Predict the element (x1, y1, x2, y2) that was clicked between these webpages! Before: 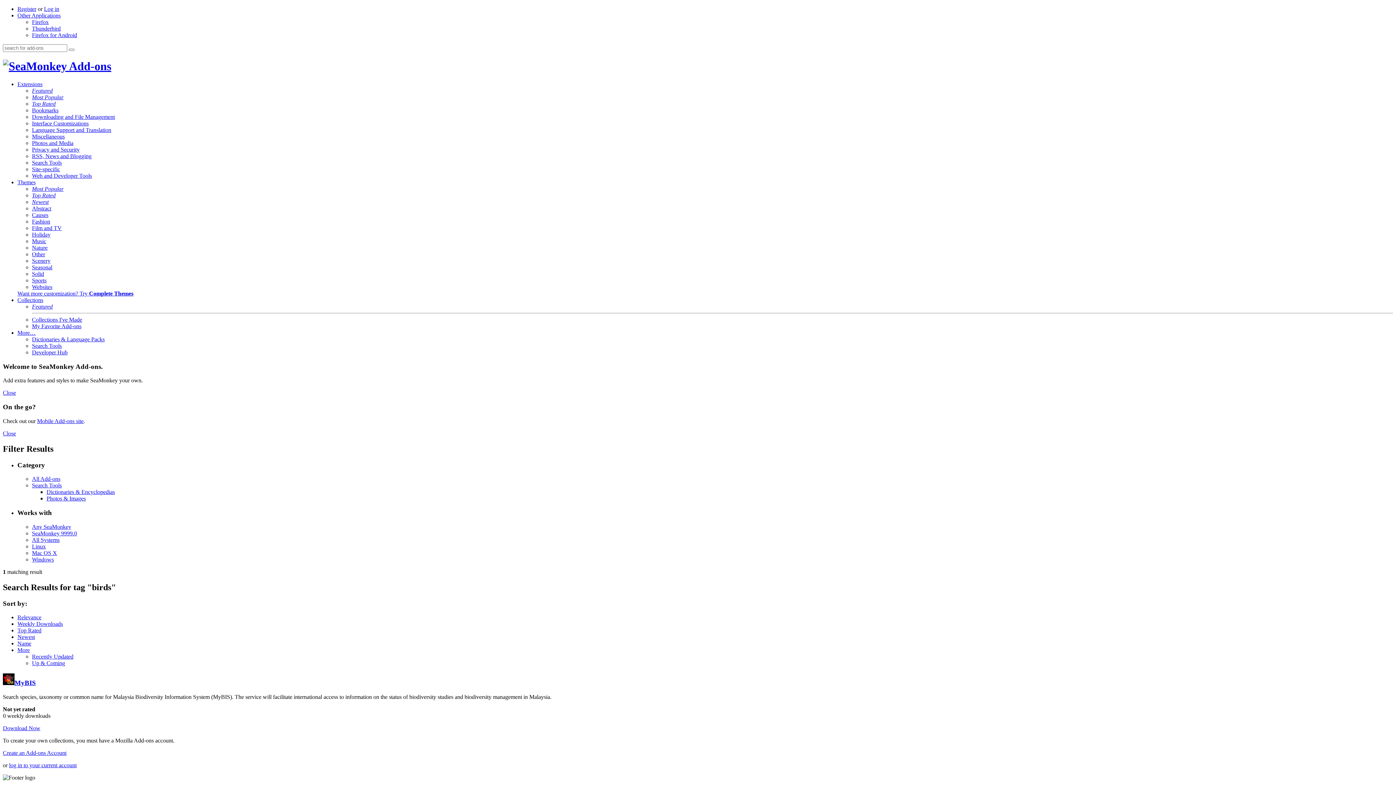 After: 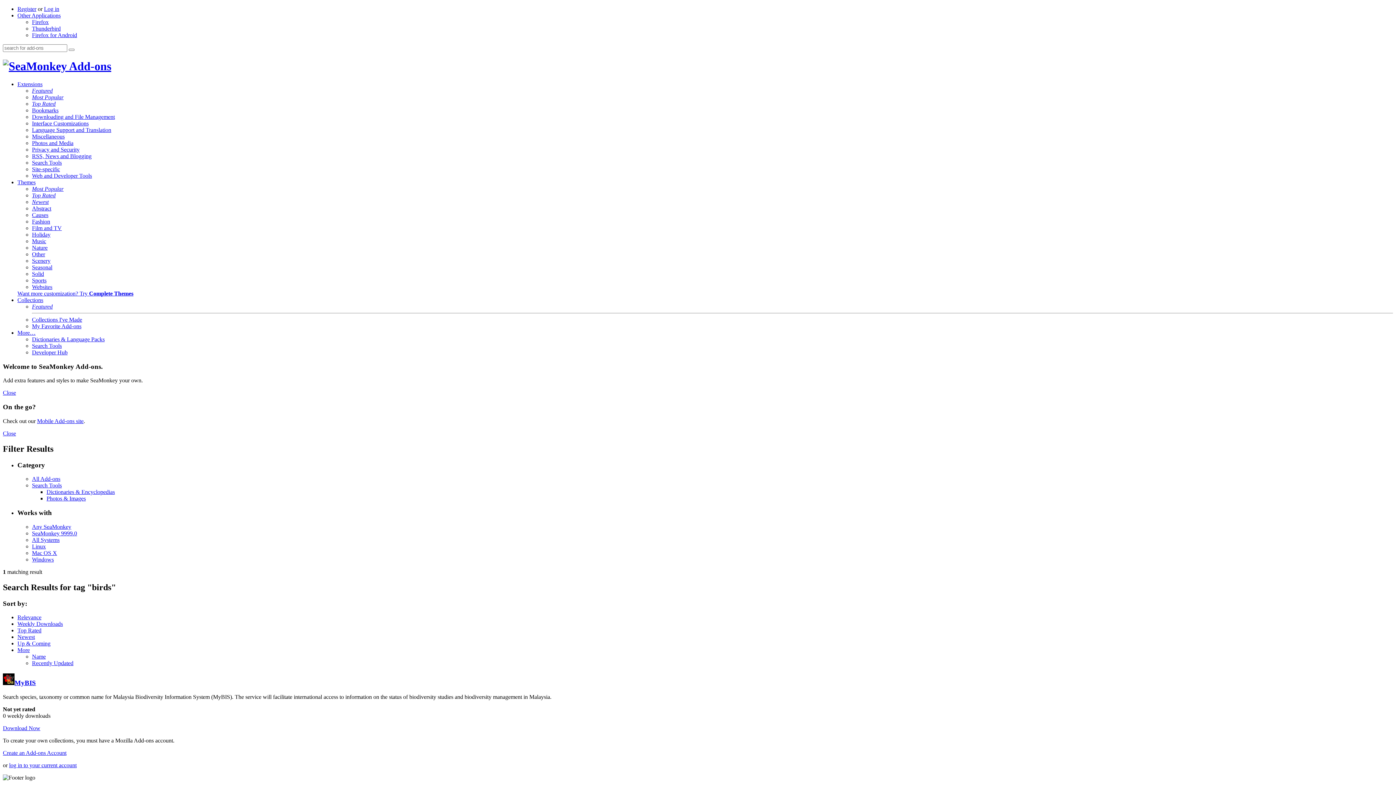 Action: bbox: (32, 660, 65, 666) label: Up & Coming